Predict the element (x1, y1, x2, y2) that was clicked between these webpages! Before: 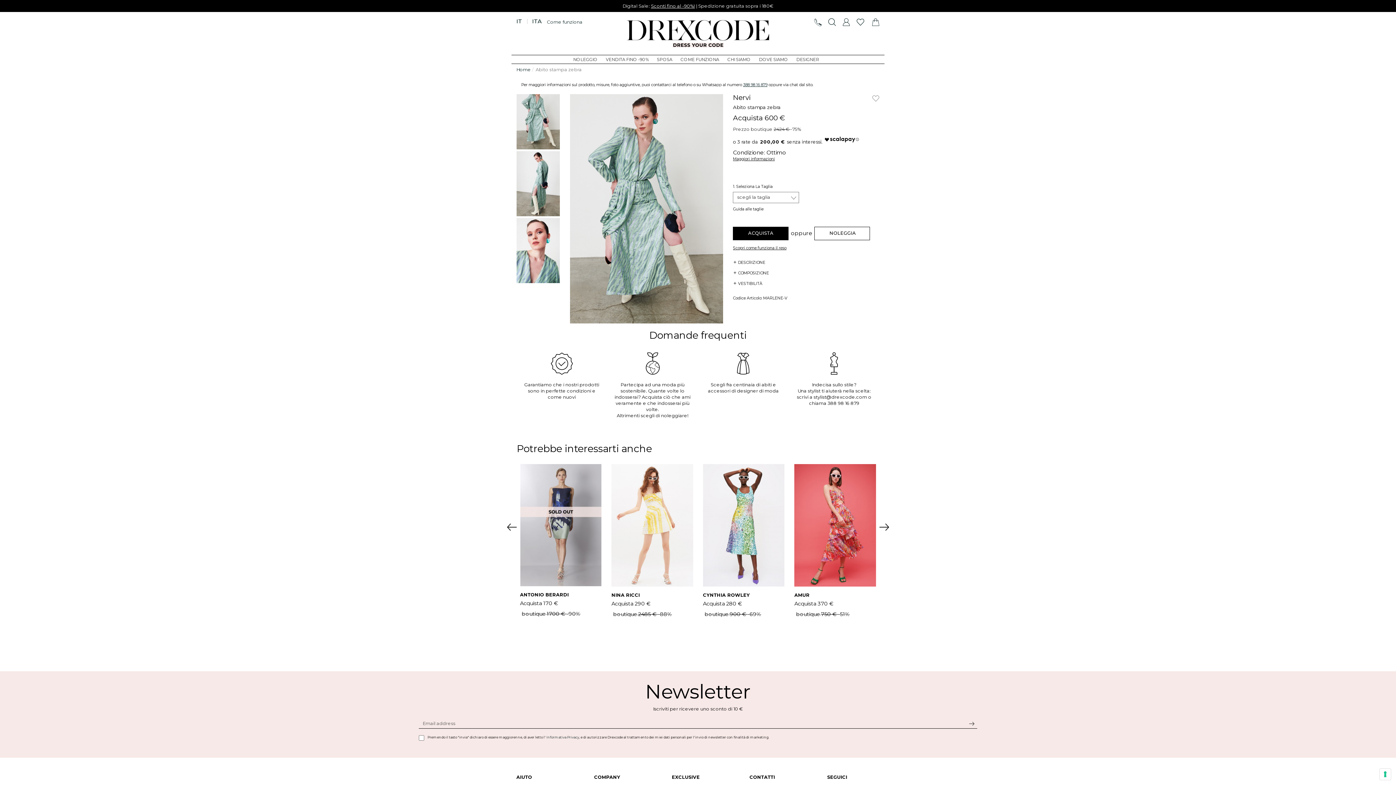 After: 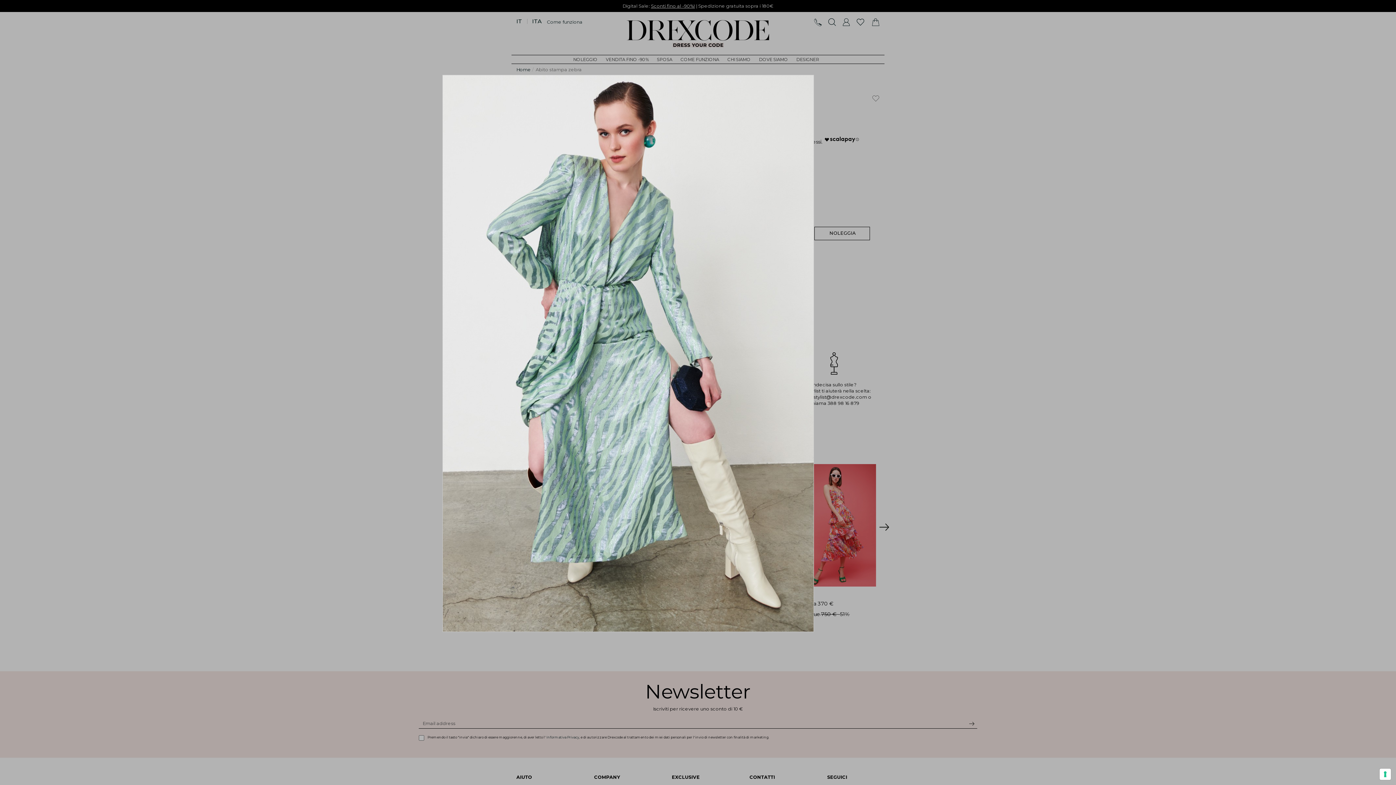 Action: bbox: (633, 104, 803, 359)